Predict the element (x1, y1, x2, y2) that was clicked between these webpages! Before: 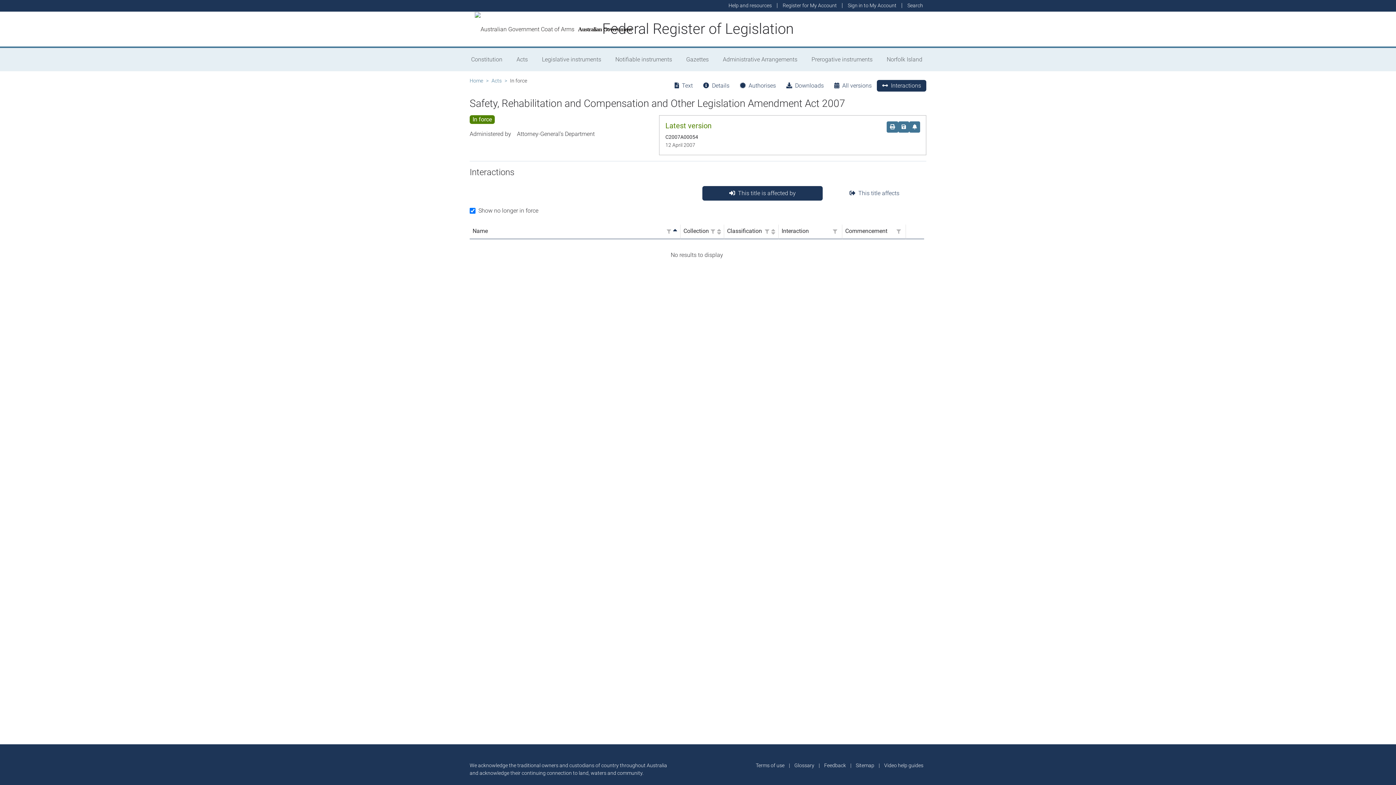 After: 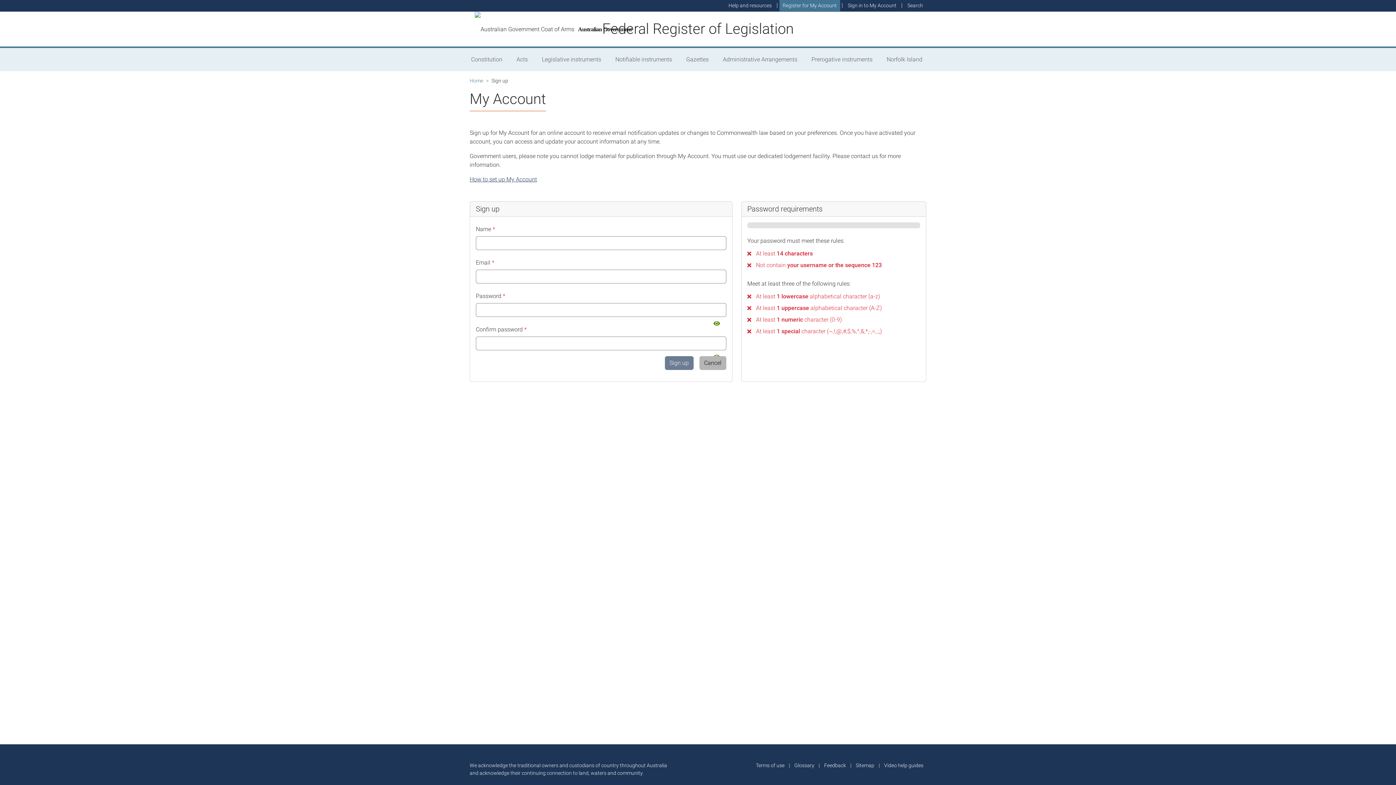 Action: label: Register for My Account bbox: (779, 0, 840, 11)